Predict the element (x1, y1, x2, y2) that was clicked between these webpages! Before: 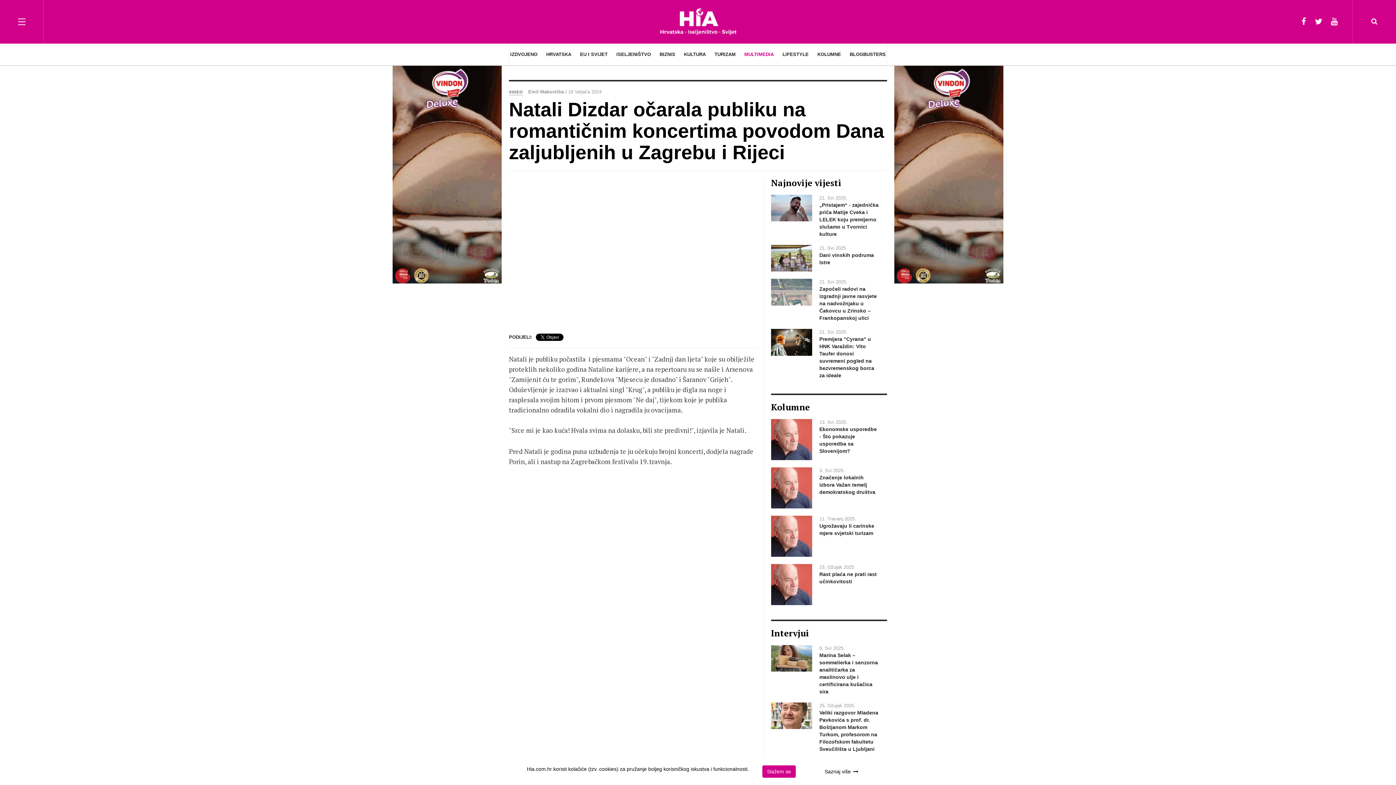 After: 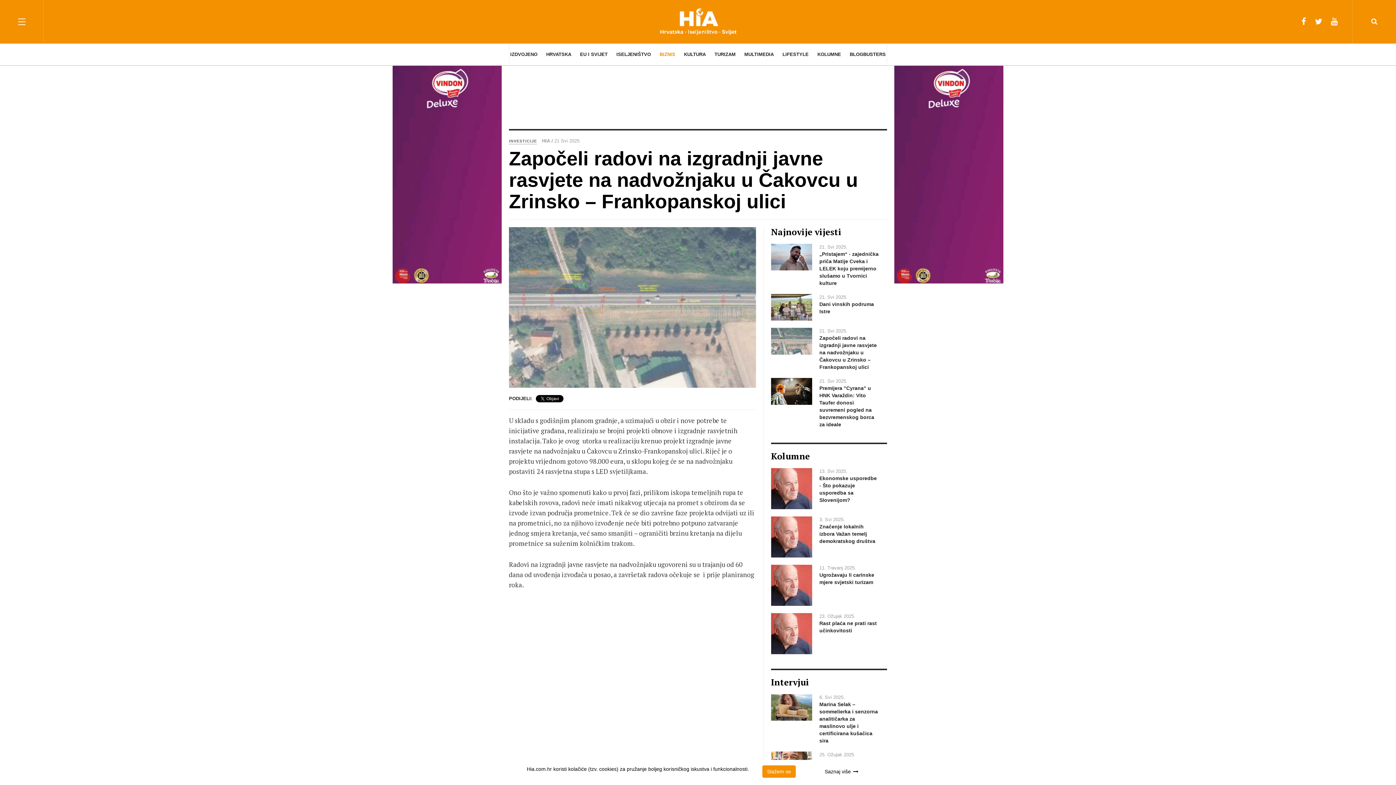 Action: label: Započeli radovi na izgradnji javne rasvjete na nadvožnjaku u Čakovcu u Zrinsko – Frankopanskoj ulici bbox: (819, 286, 877, 321)